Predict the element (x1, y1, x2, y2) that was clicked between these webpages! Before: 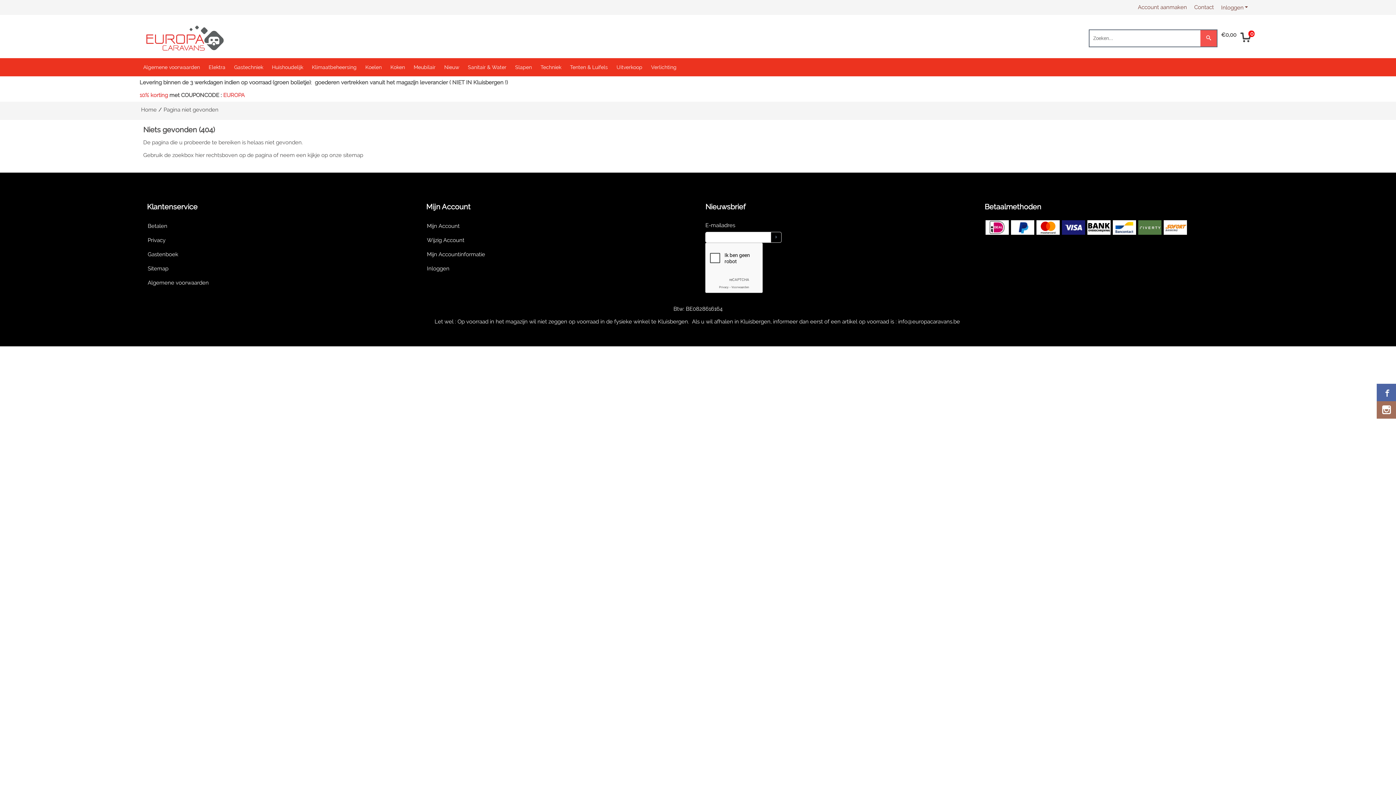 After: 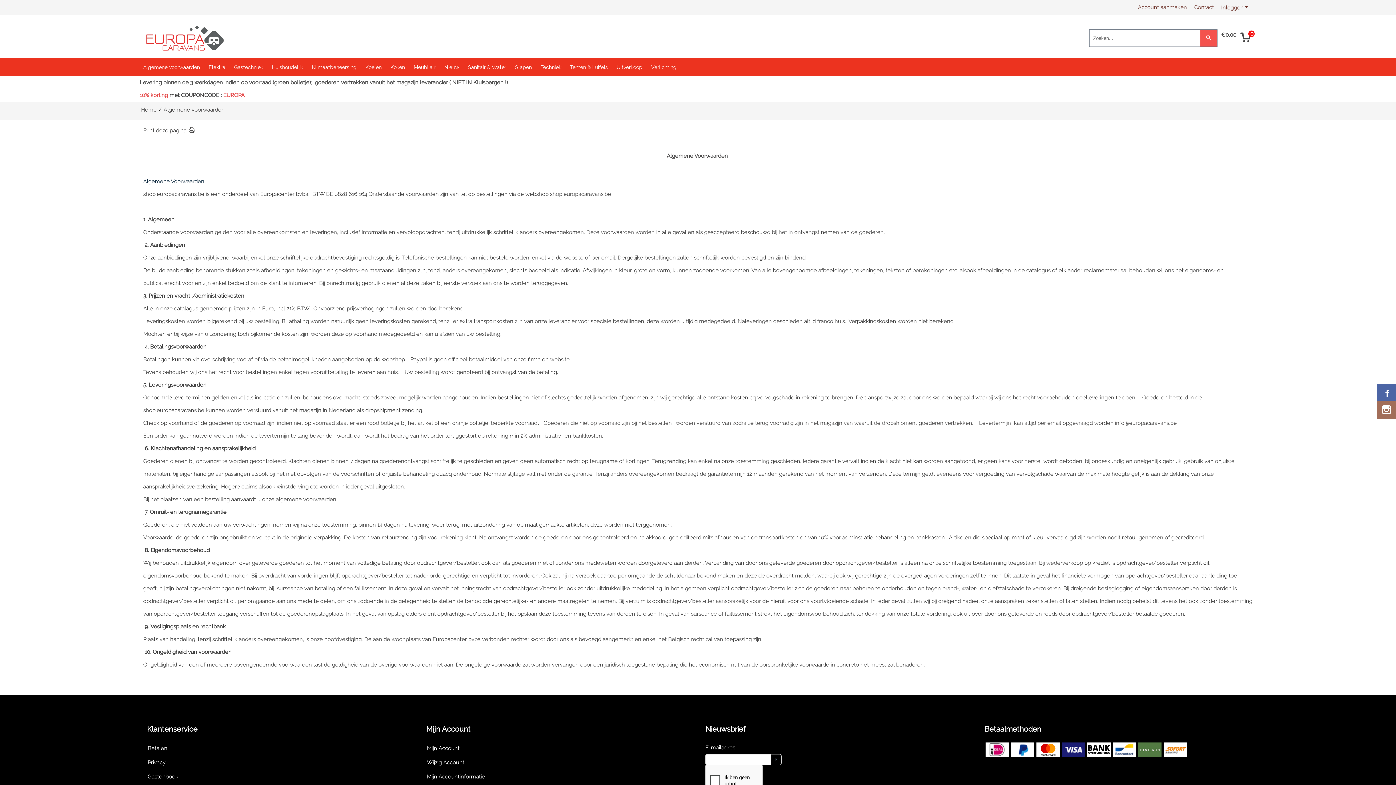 Action: bbox: (143, 58, 200, 76) label: Algemene voorwaarden